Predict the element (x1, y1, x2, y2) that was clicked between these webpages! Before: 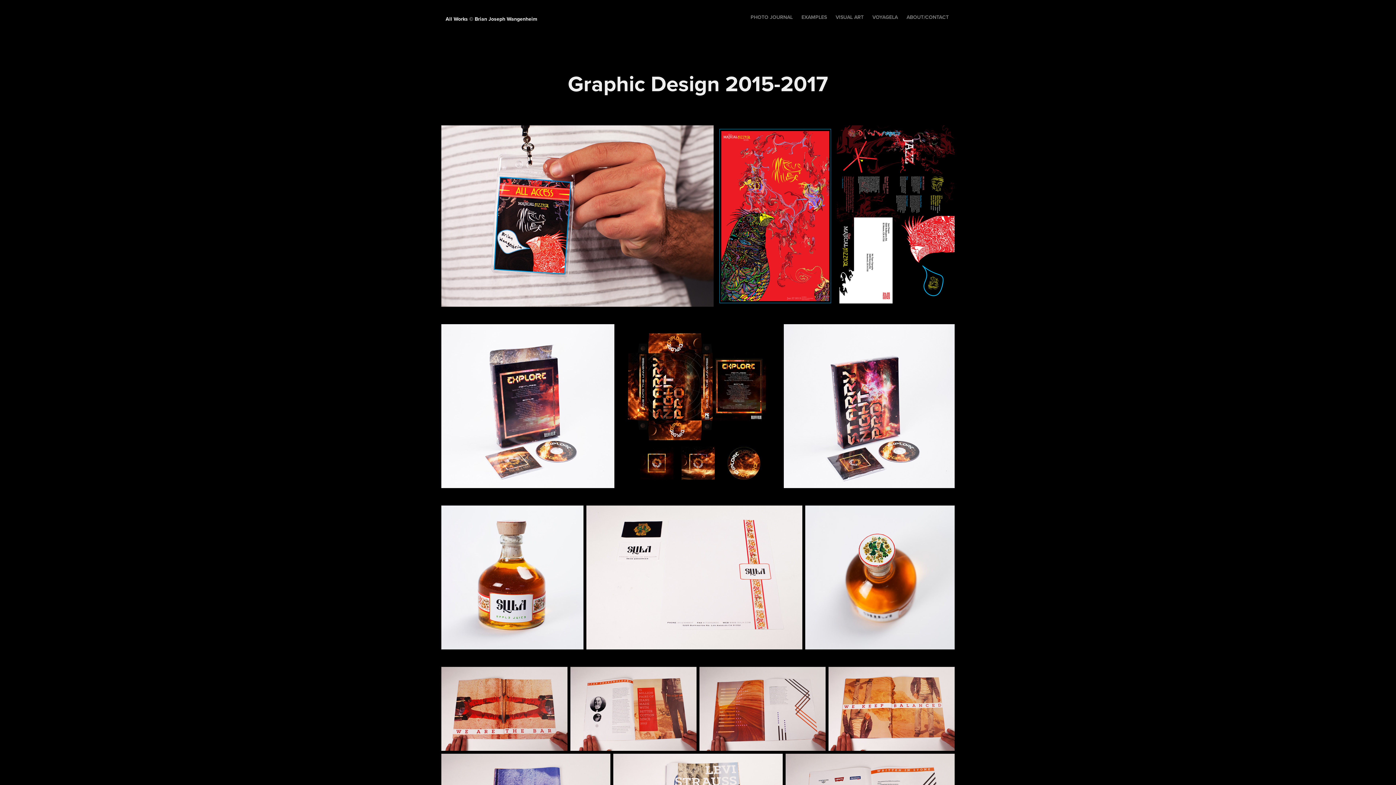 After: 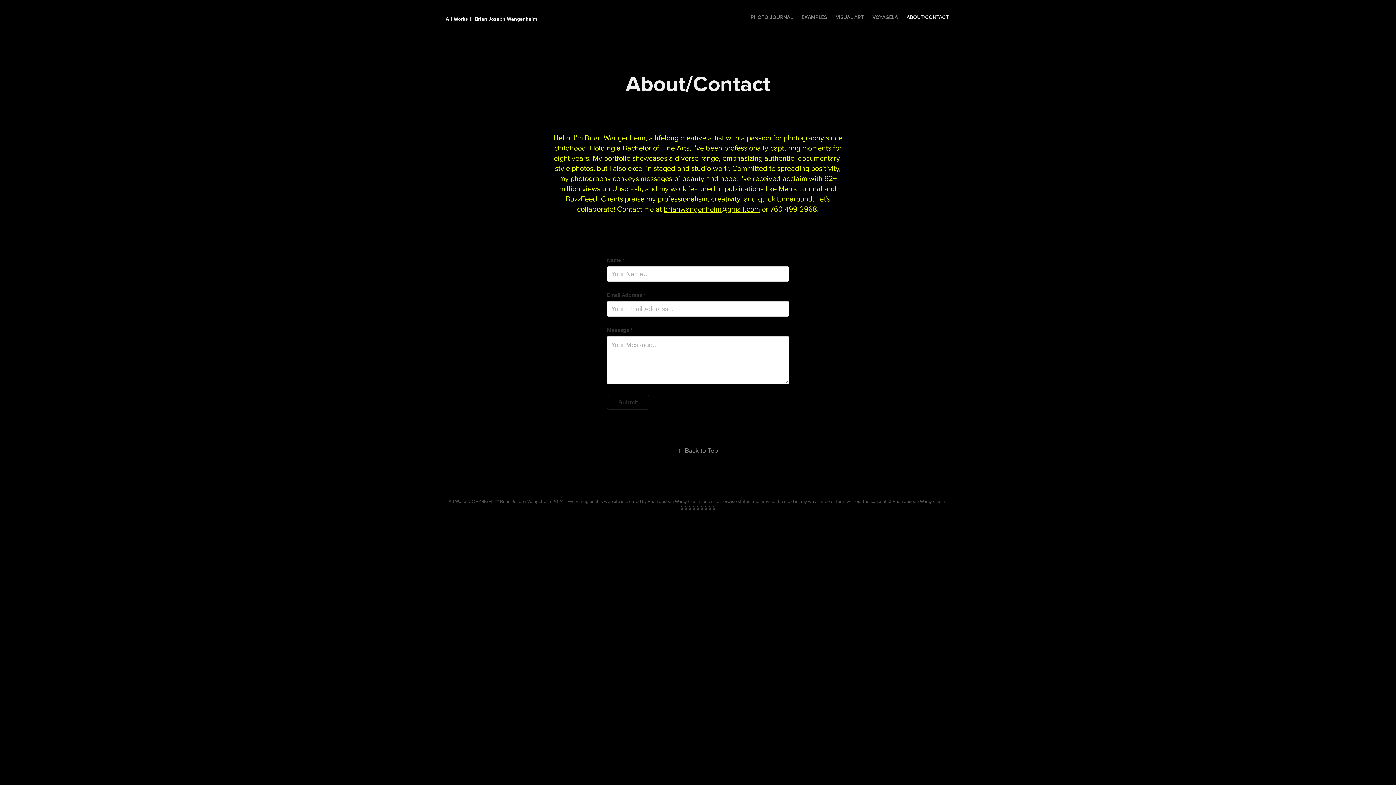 Action: bbox: (906, 13, 949, 20) label: ABOUT/CONTACT